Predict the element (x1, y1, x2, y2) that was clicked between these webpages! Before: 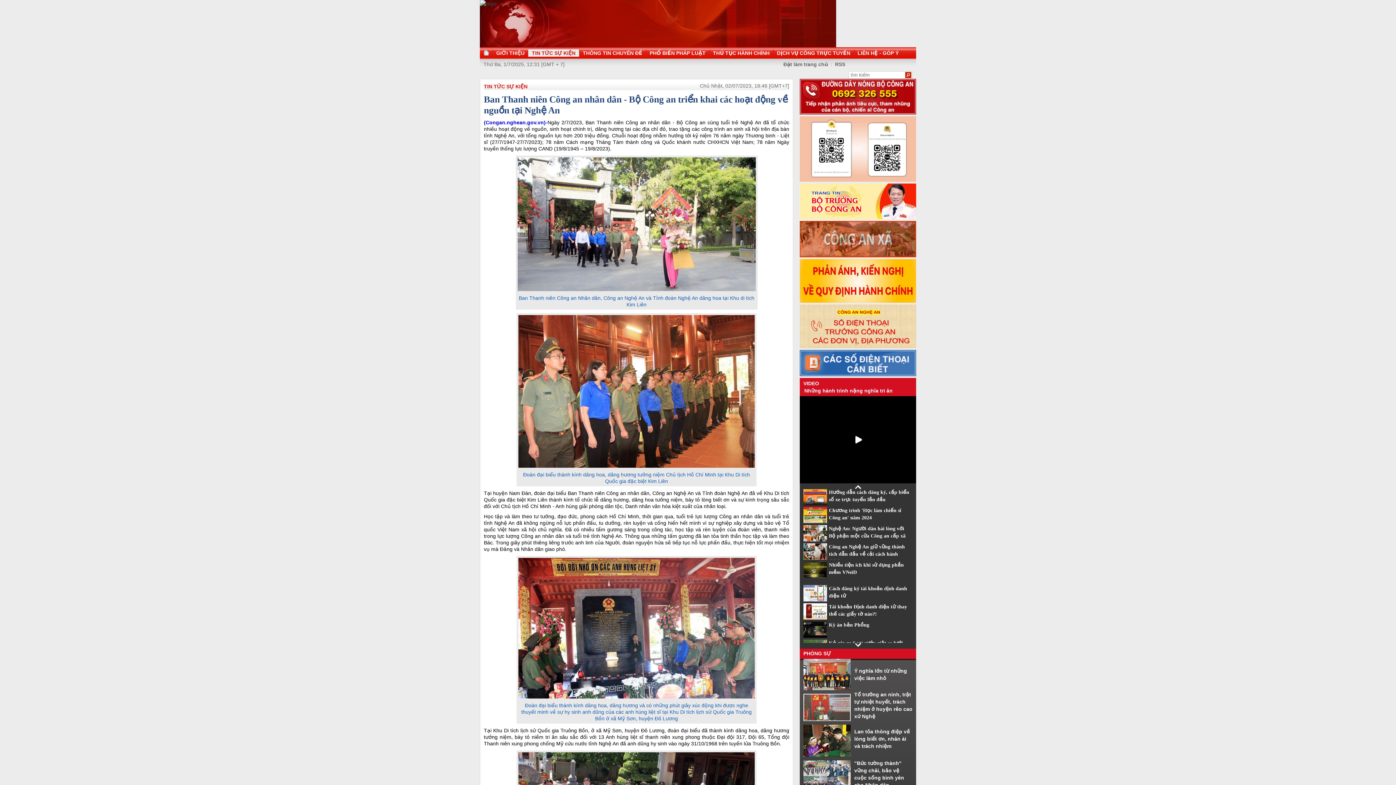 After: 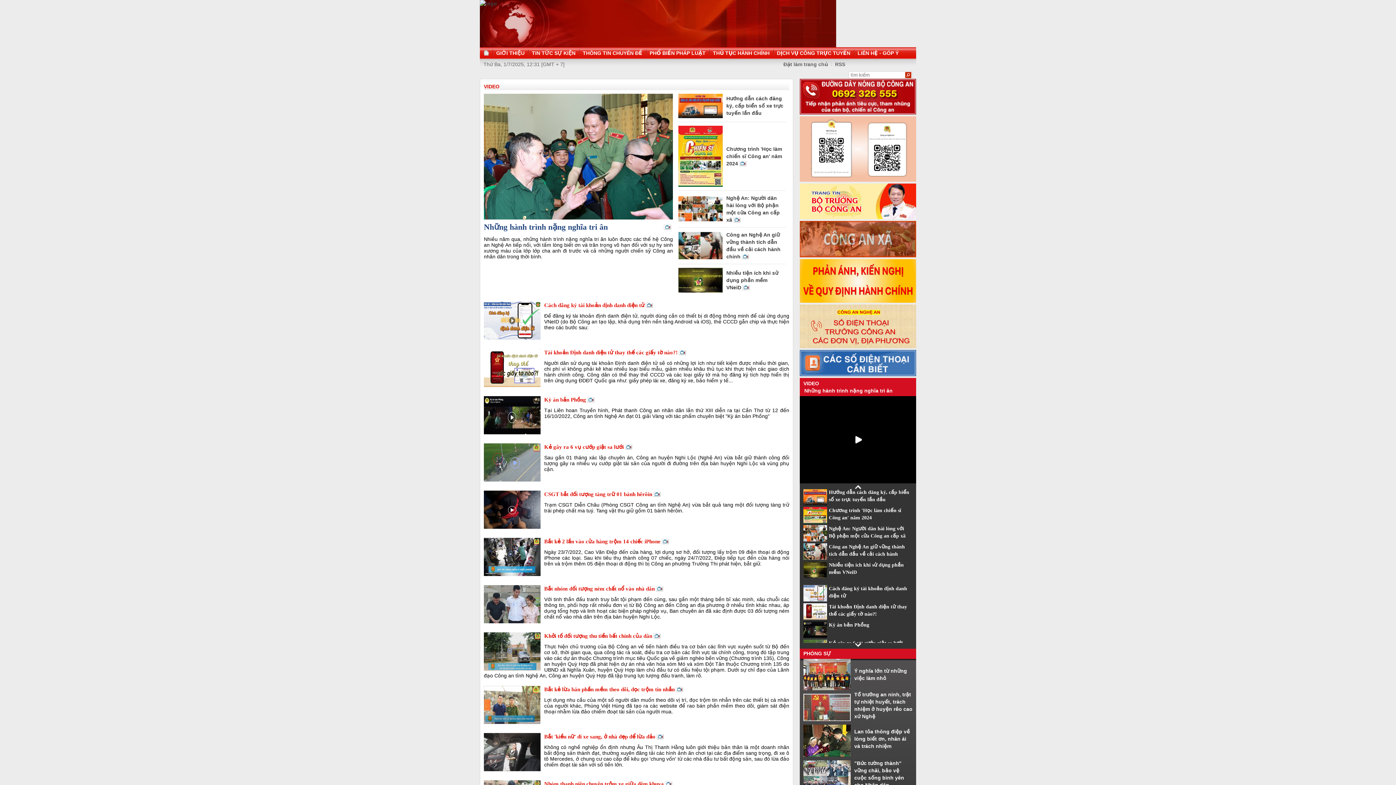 Action: label: VIDEO bbox: (803, 380, 819, 387)